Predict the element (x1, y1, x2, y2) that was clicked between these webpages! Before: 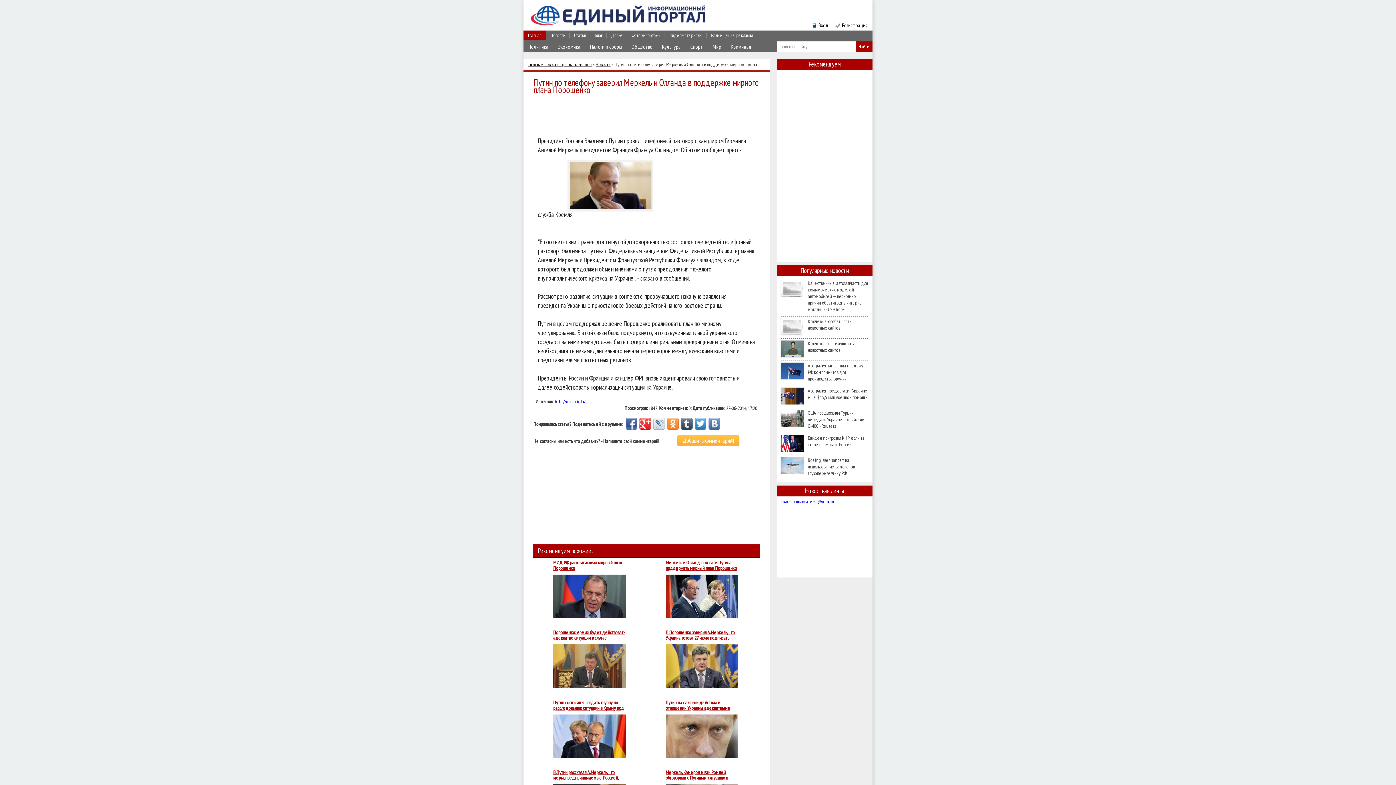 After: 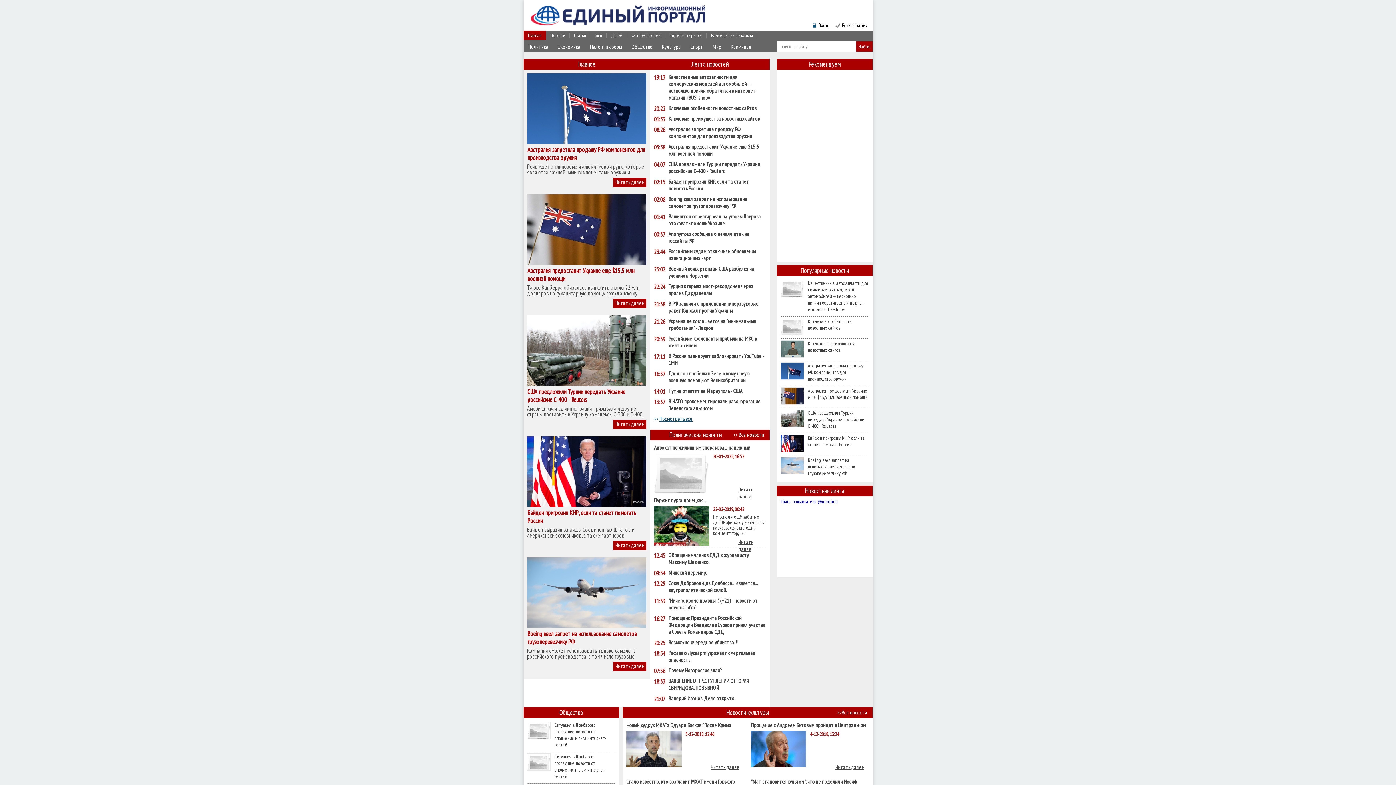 Action: label: http://ua-ru.info/ bbox: (554, 398, 585, 405)